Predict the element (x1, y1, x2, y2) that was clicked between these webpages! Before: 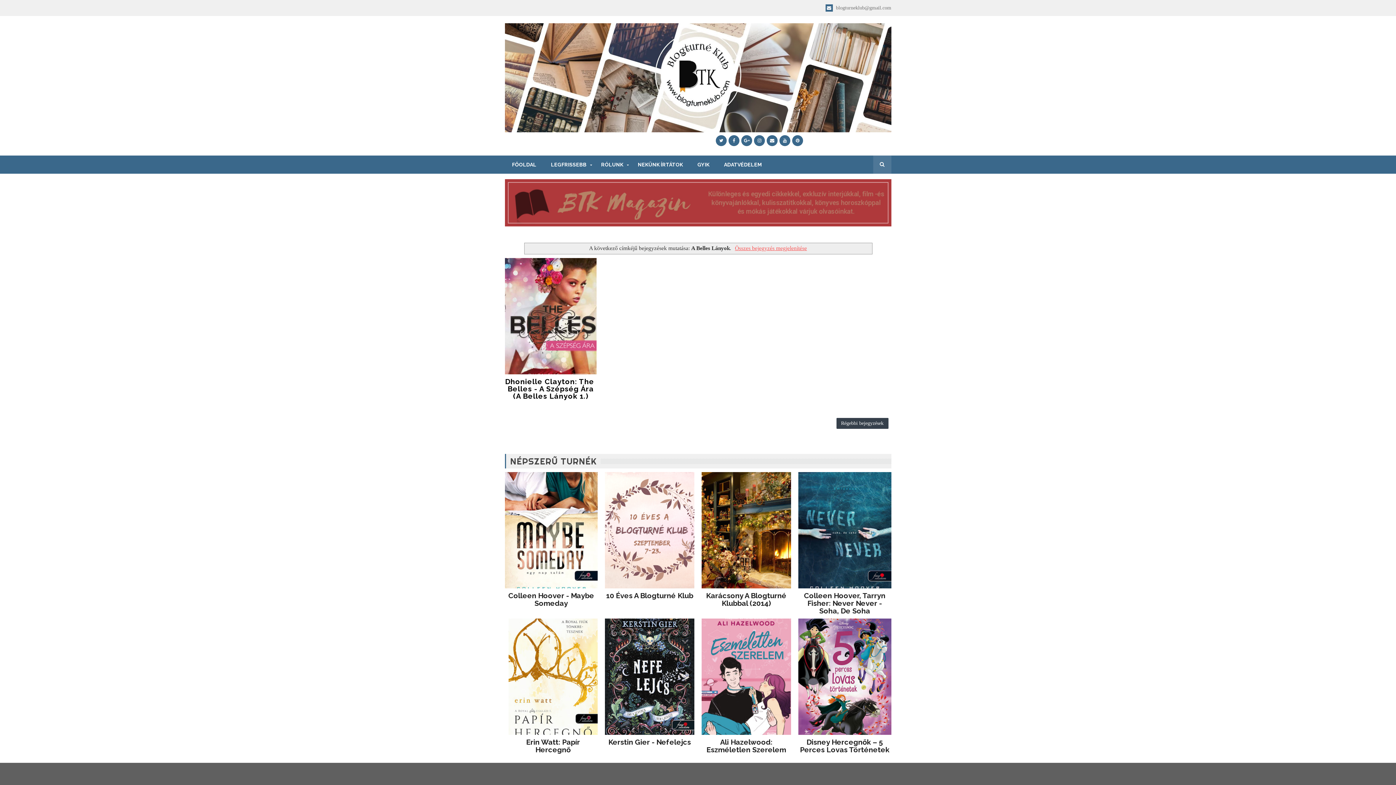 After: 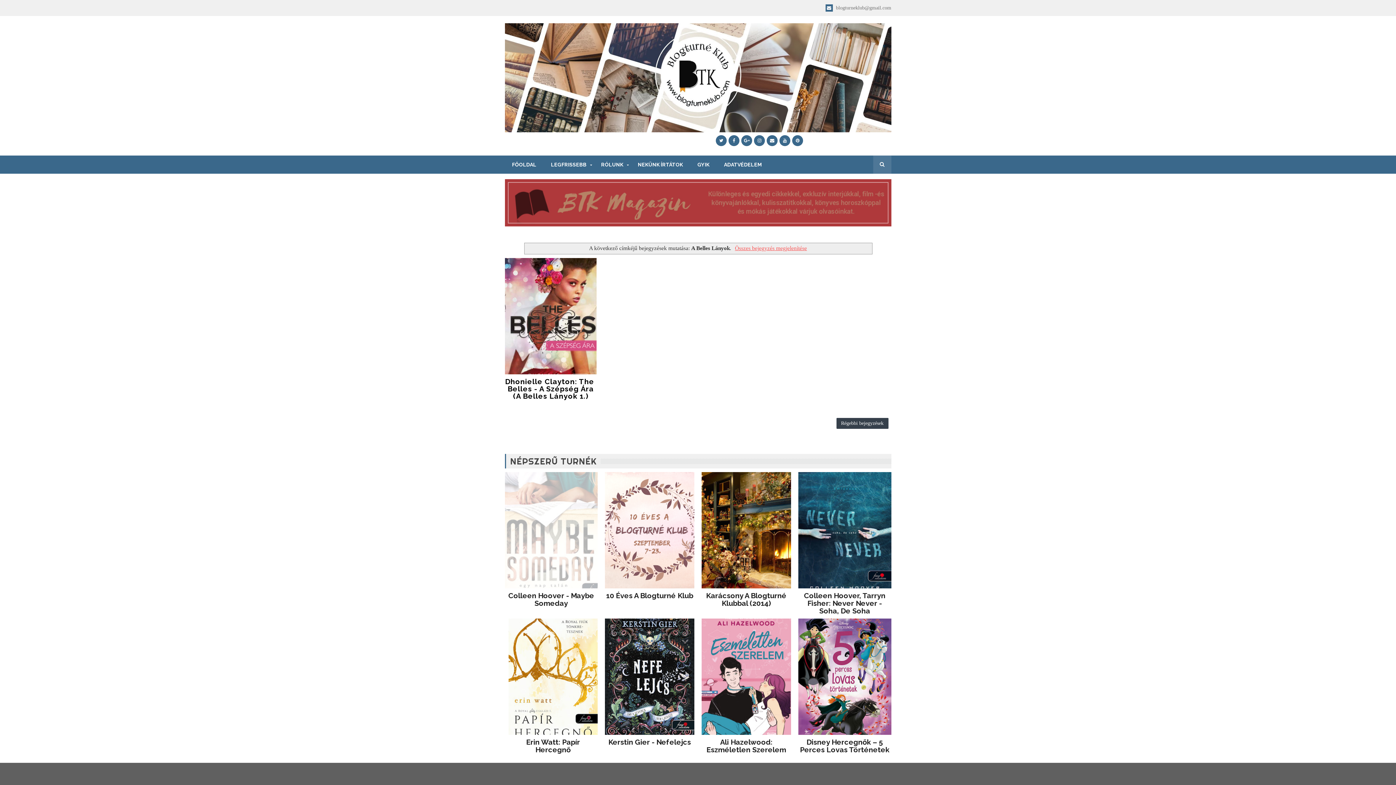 Action: bbox: (504, 472, 597, 588)